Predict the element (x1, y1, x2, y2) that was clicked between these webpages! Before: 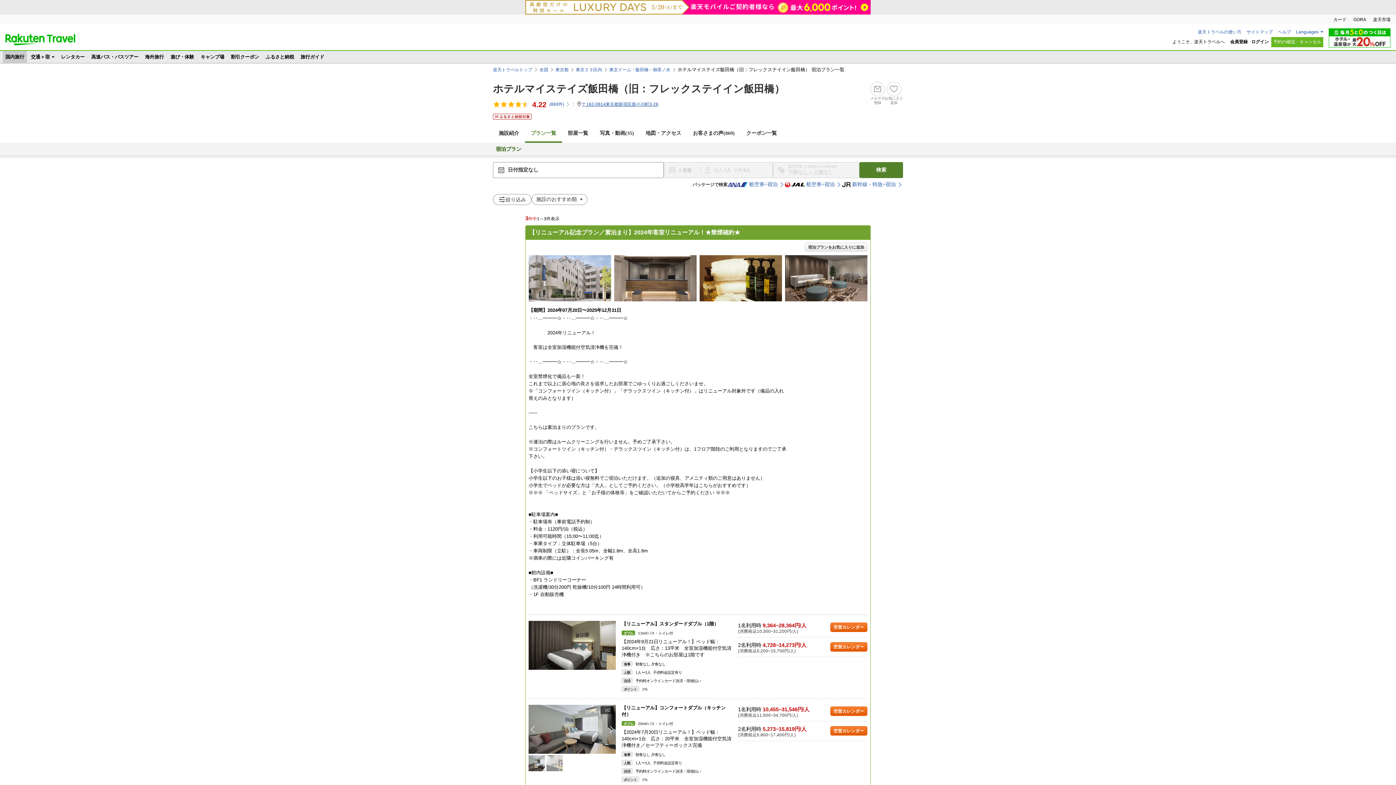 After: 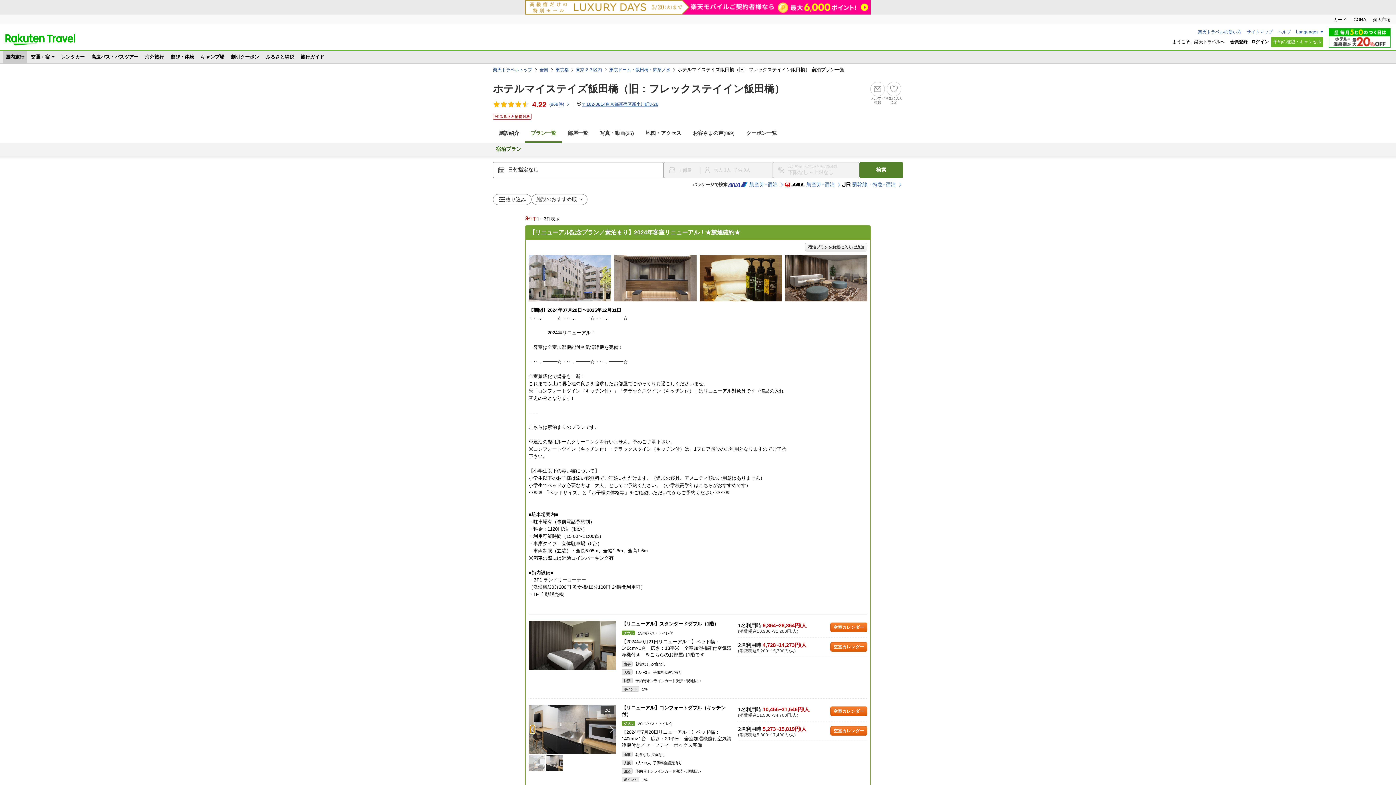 Action: bbox: (530, 726, 534, 733) label: Previous slide